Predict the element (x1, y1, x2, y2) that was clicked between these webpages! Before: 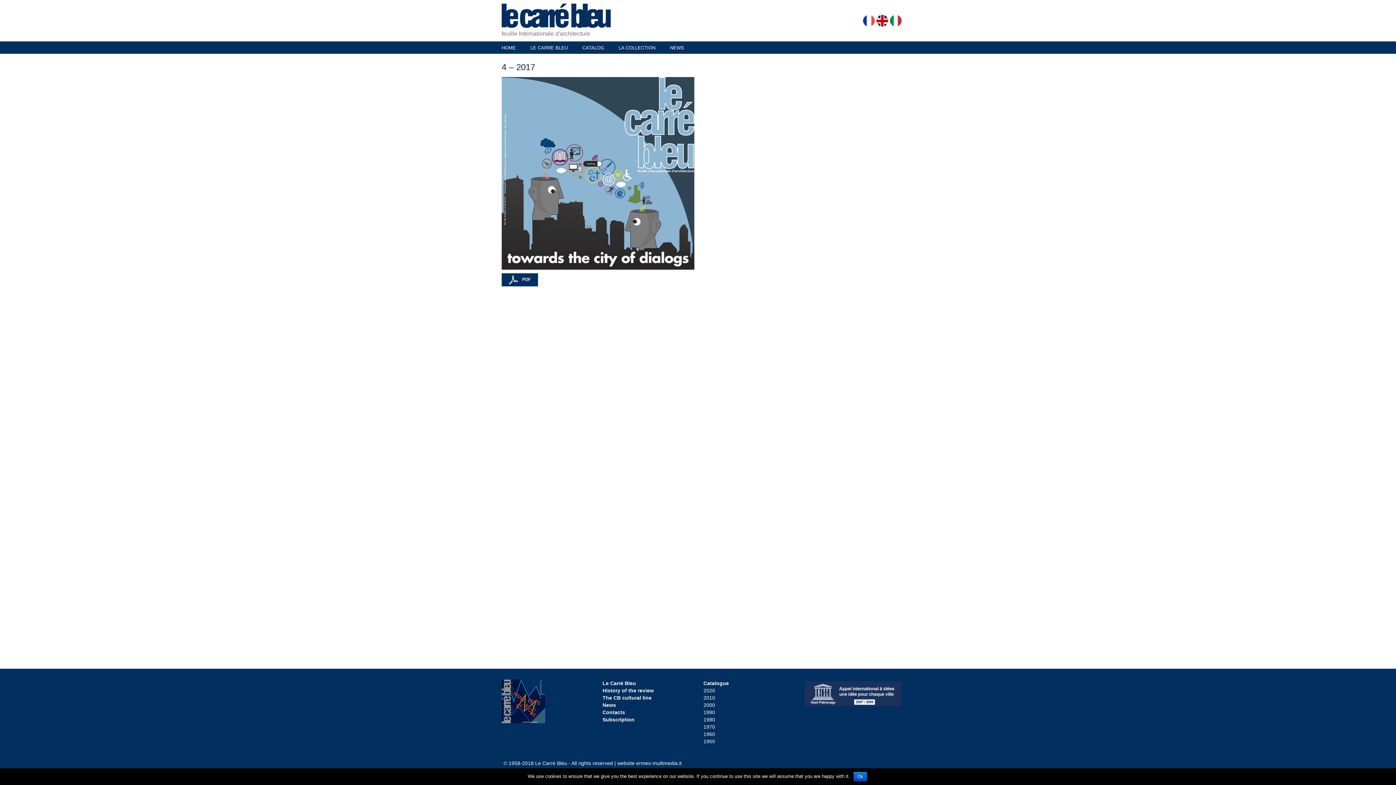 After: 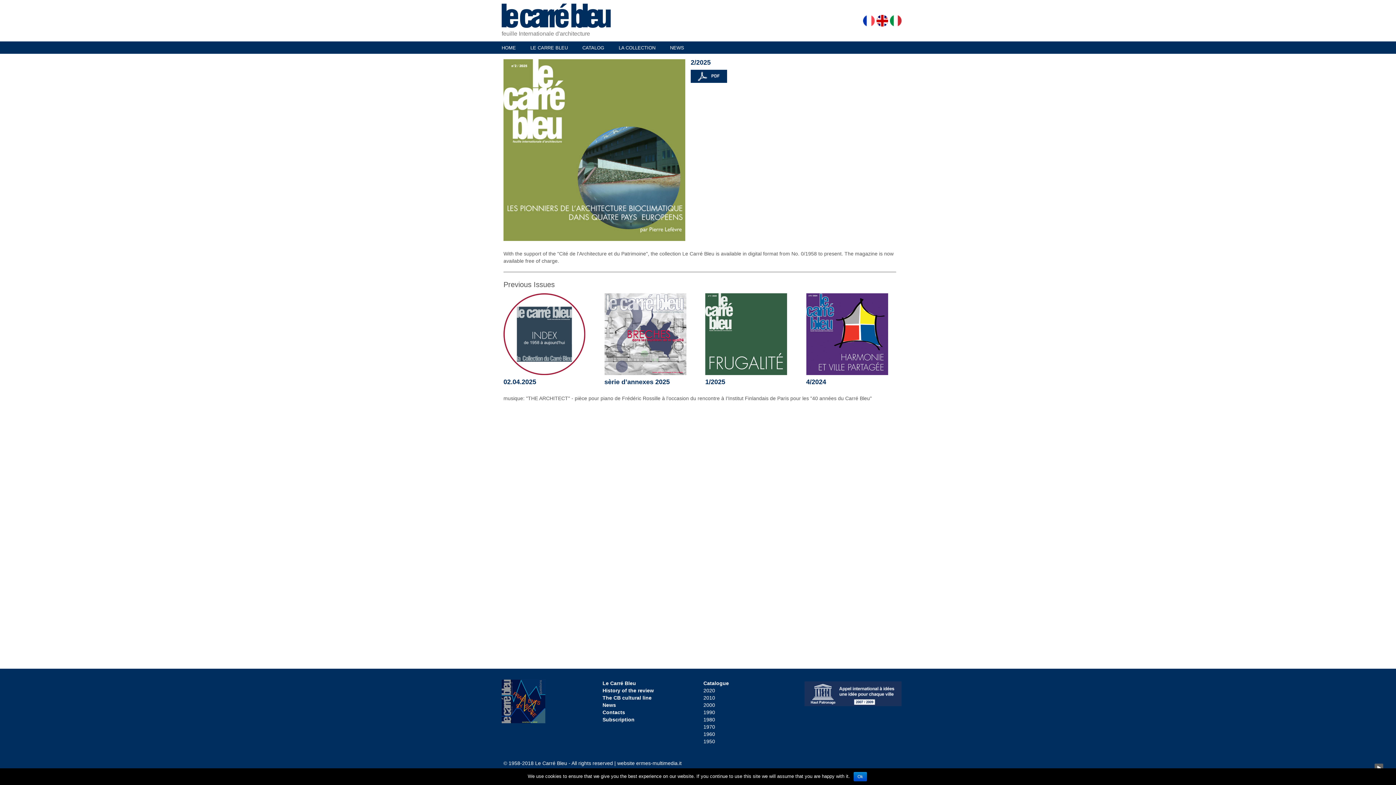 Action: bbox: (494, 41, 523, 53) label: HOME